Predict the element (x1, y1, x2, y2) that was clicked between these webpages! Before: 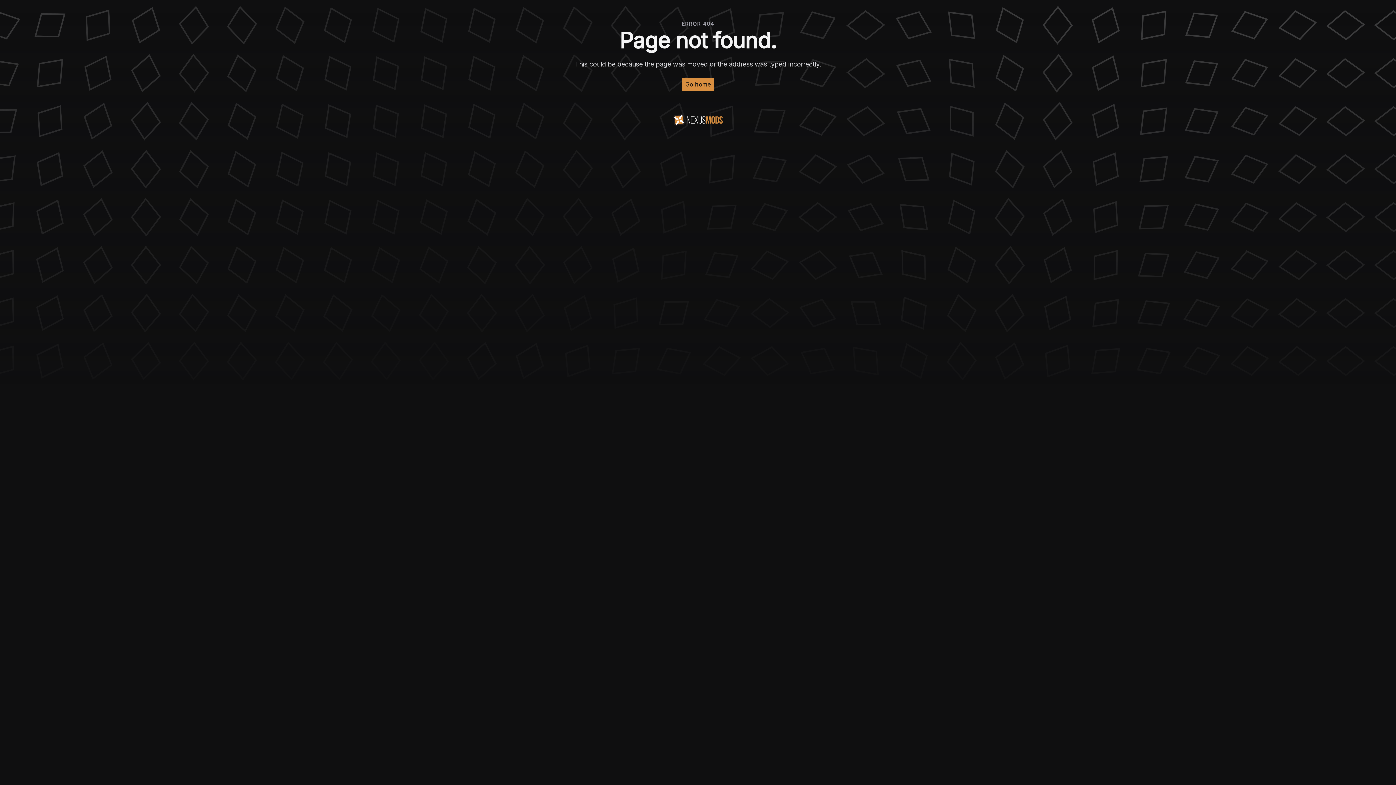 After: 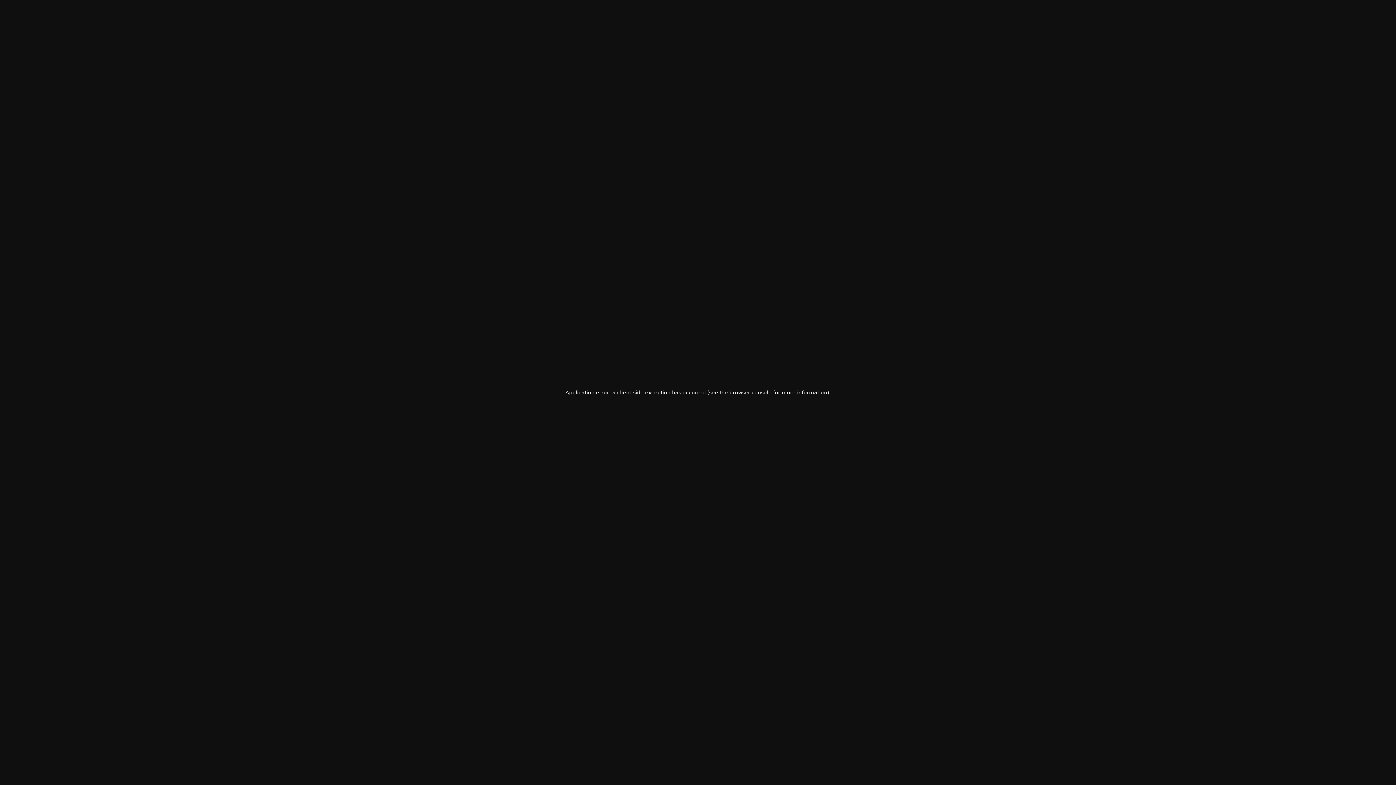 Action: label: Go home bbox: (681, 77, 714, 90)